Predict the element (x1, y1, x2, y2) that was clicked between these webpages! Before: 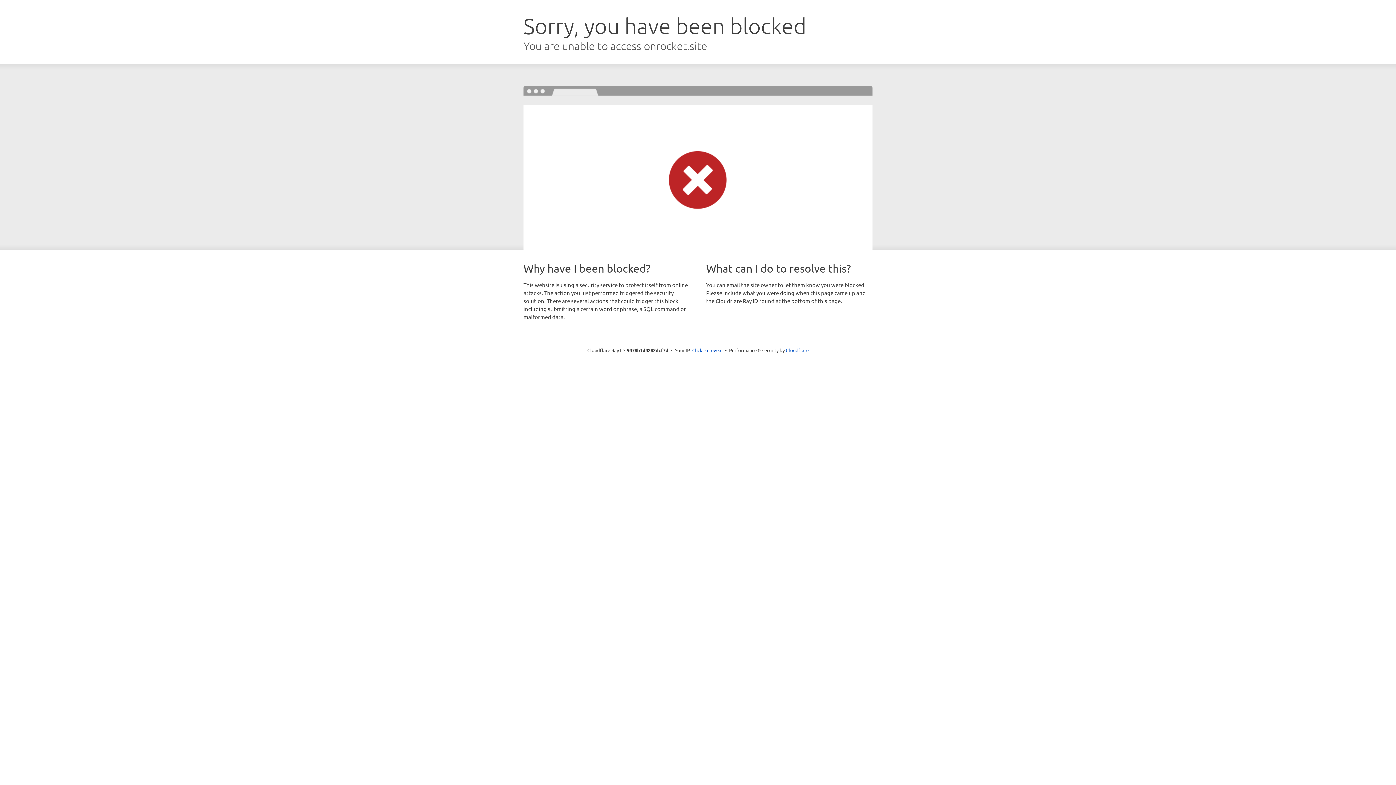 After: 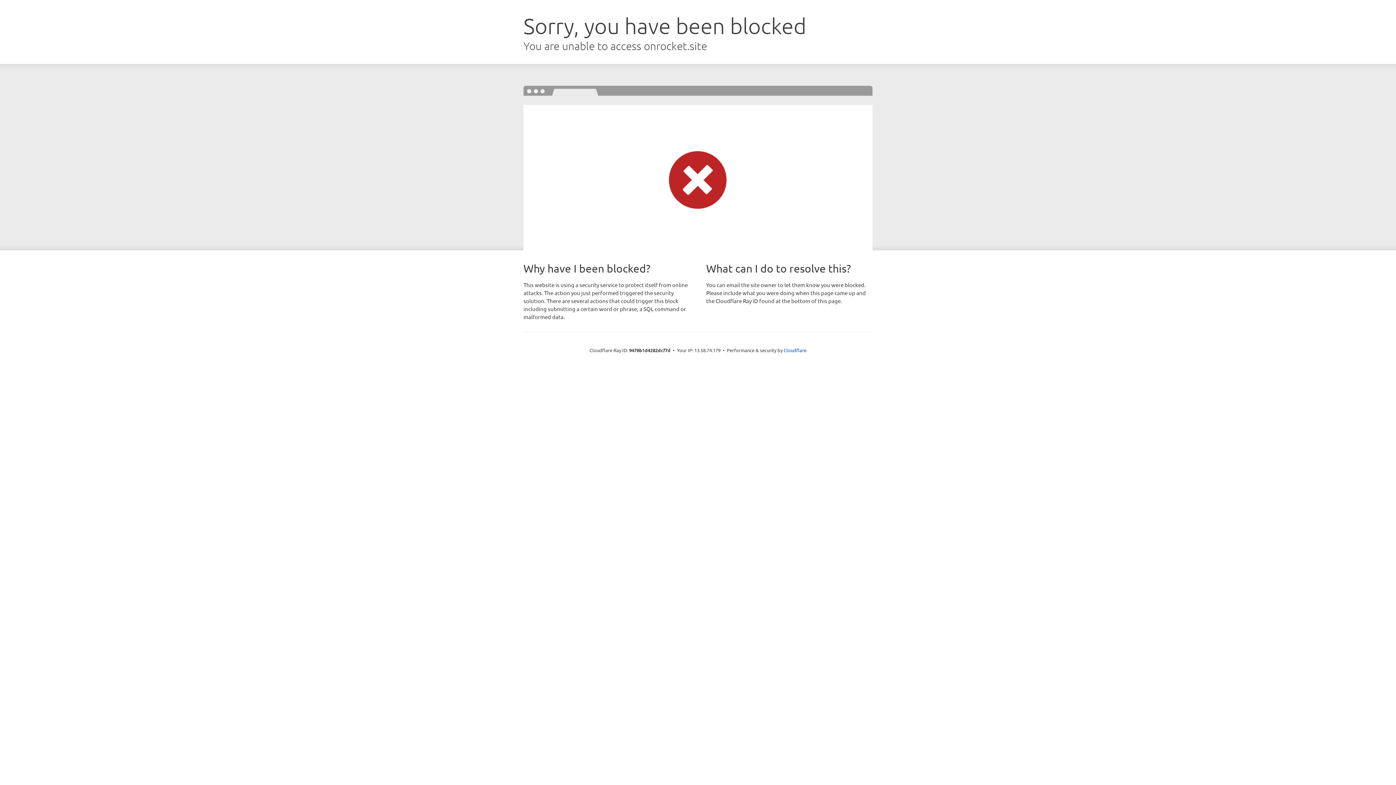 Action: bbox: (692, 346, 722, 353) label: Click to reveal